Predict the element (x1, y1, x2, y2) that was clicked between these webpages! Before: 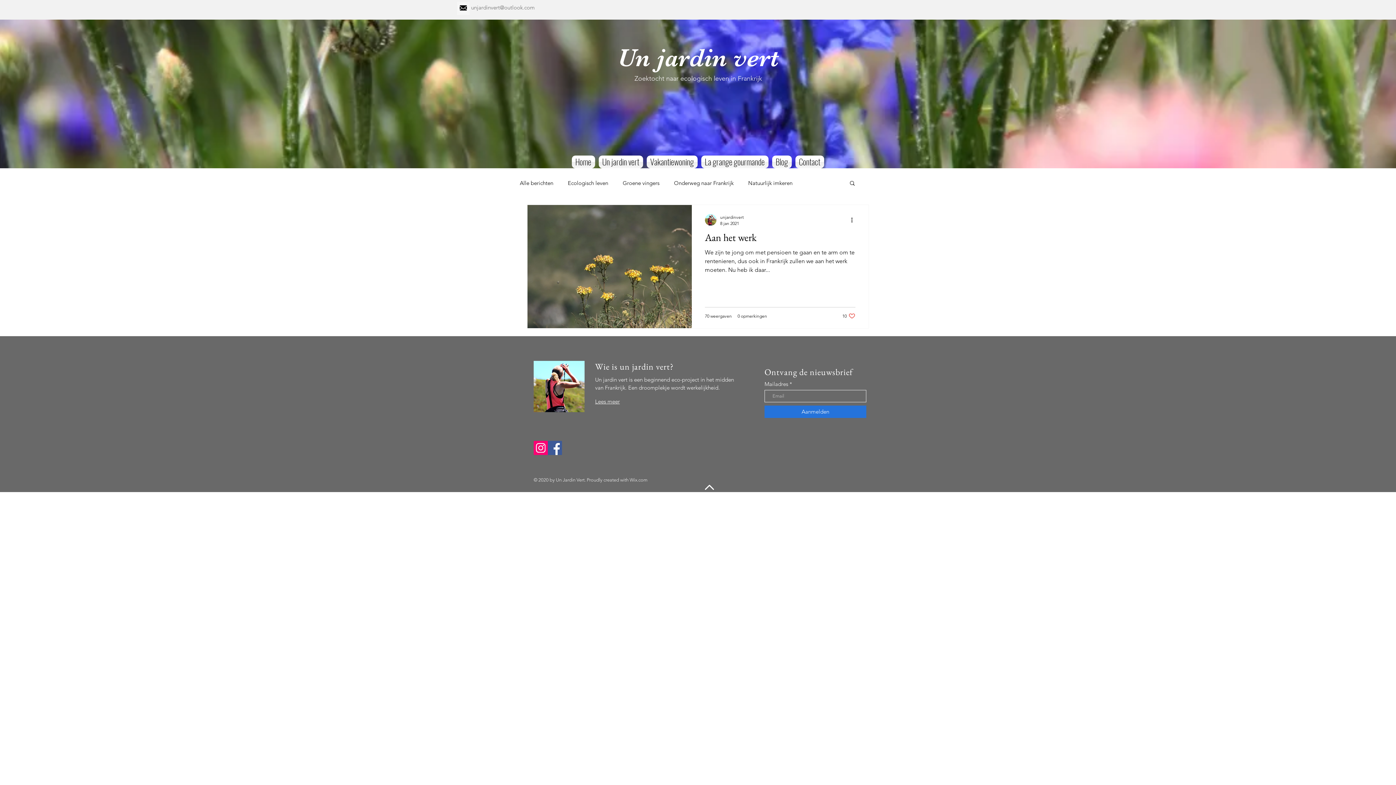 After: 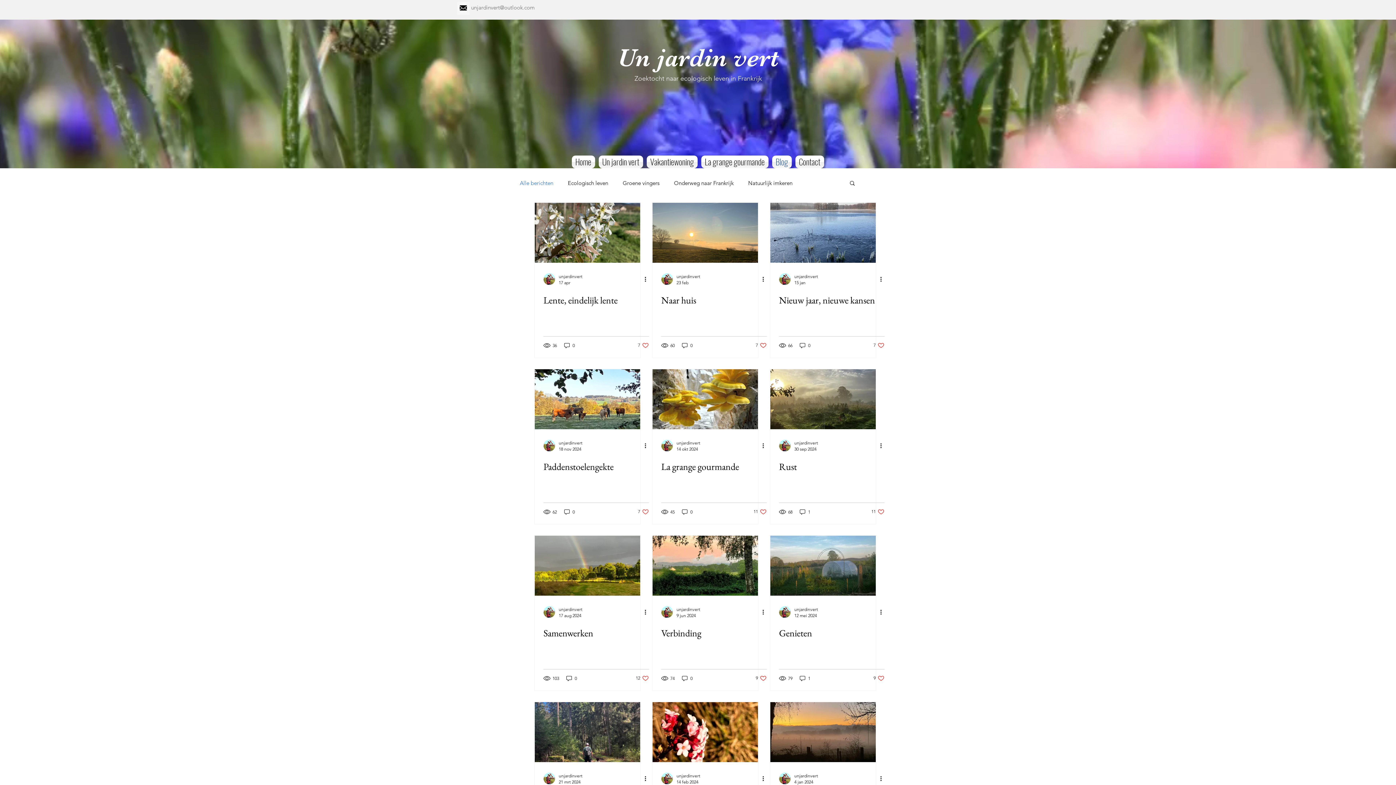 Action: bbox: (770, 155, 793, 168) label: Blog